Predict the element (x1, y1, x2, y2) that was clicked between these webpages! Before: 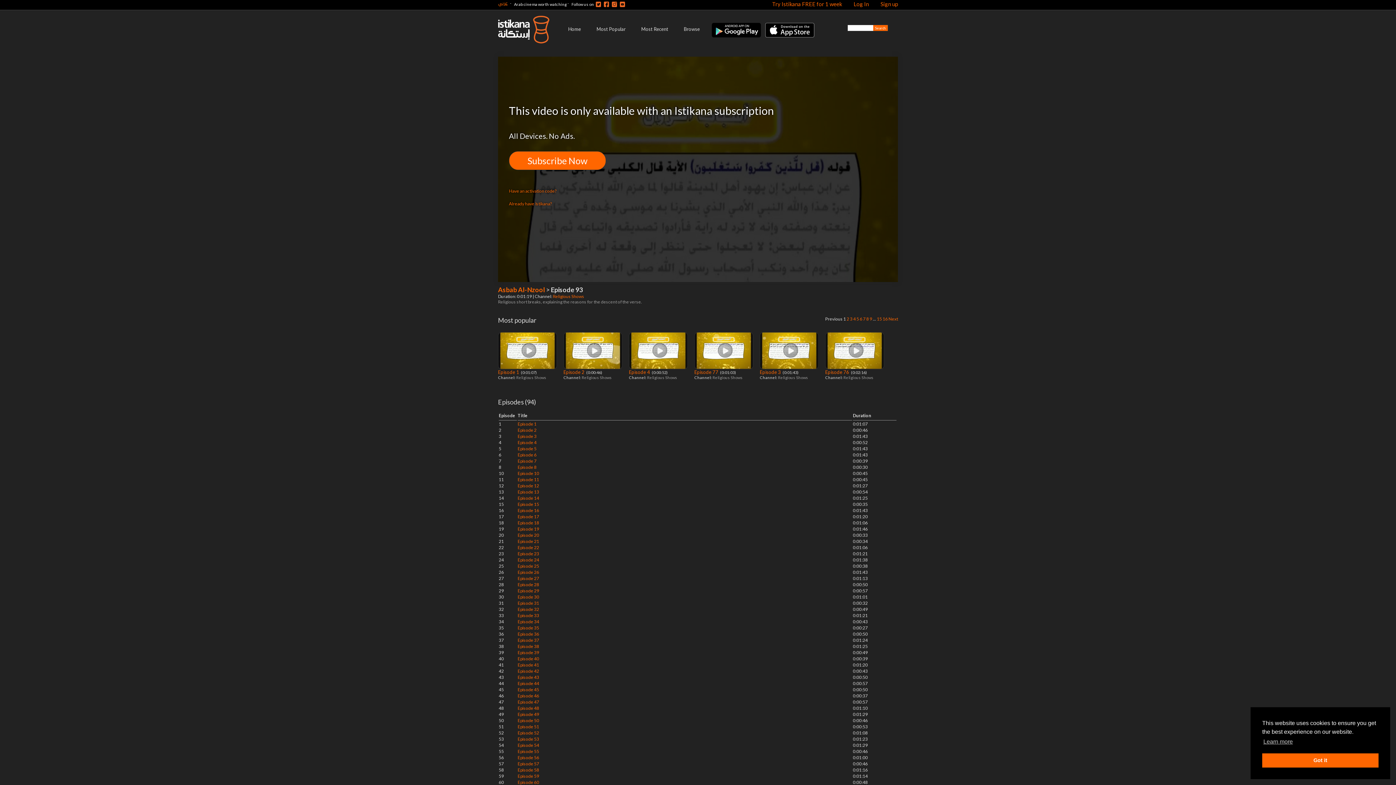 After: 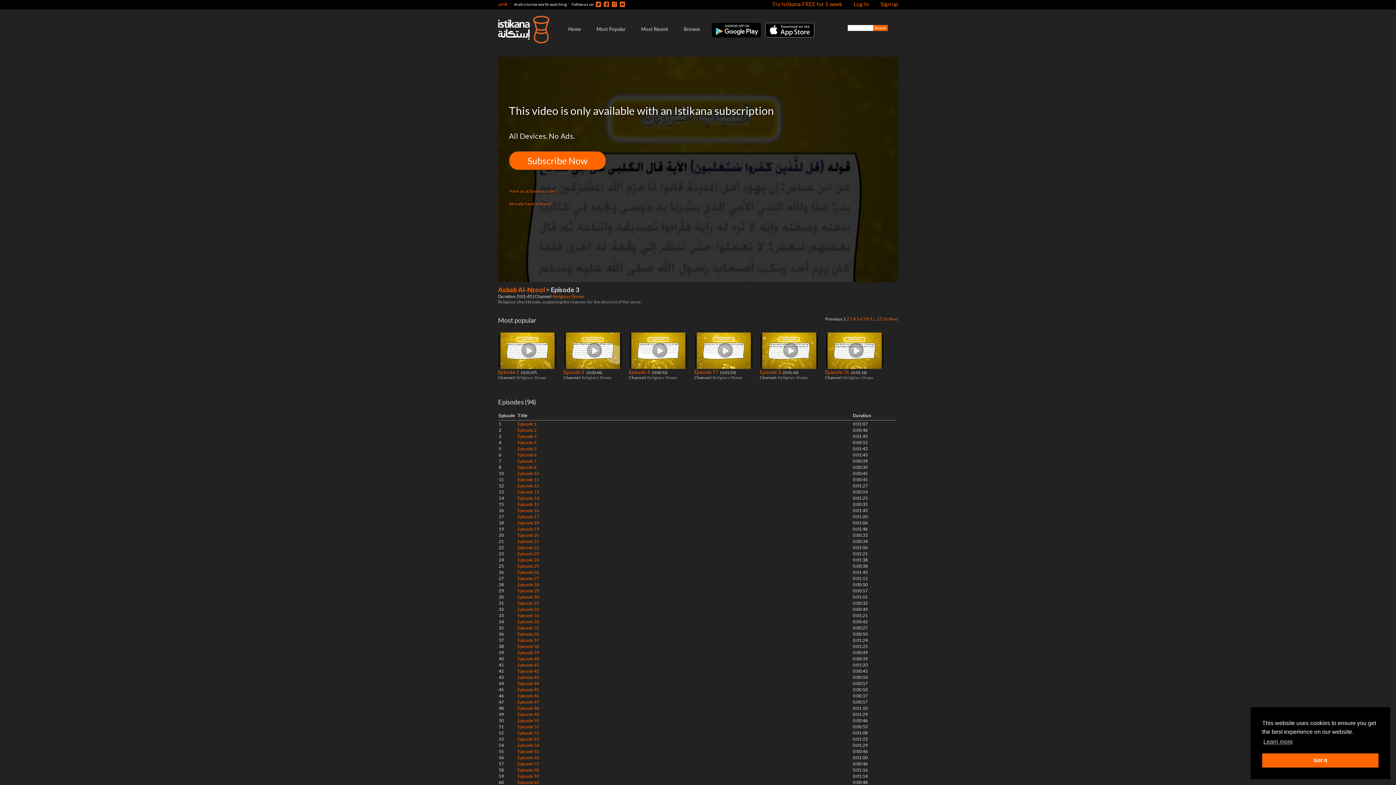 Action: bbox: (760, 332, 825, 368)